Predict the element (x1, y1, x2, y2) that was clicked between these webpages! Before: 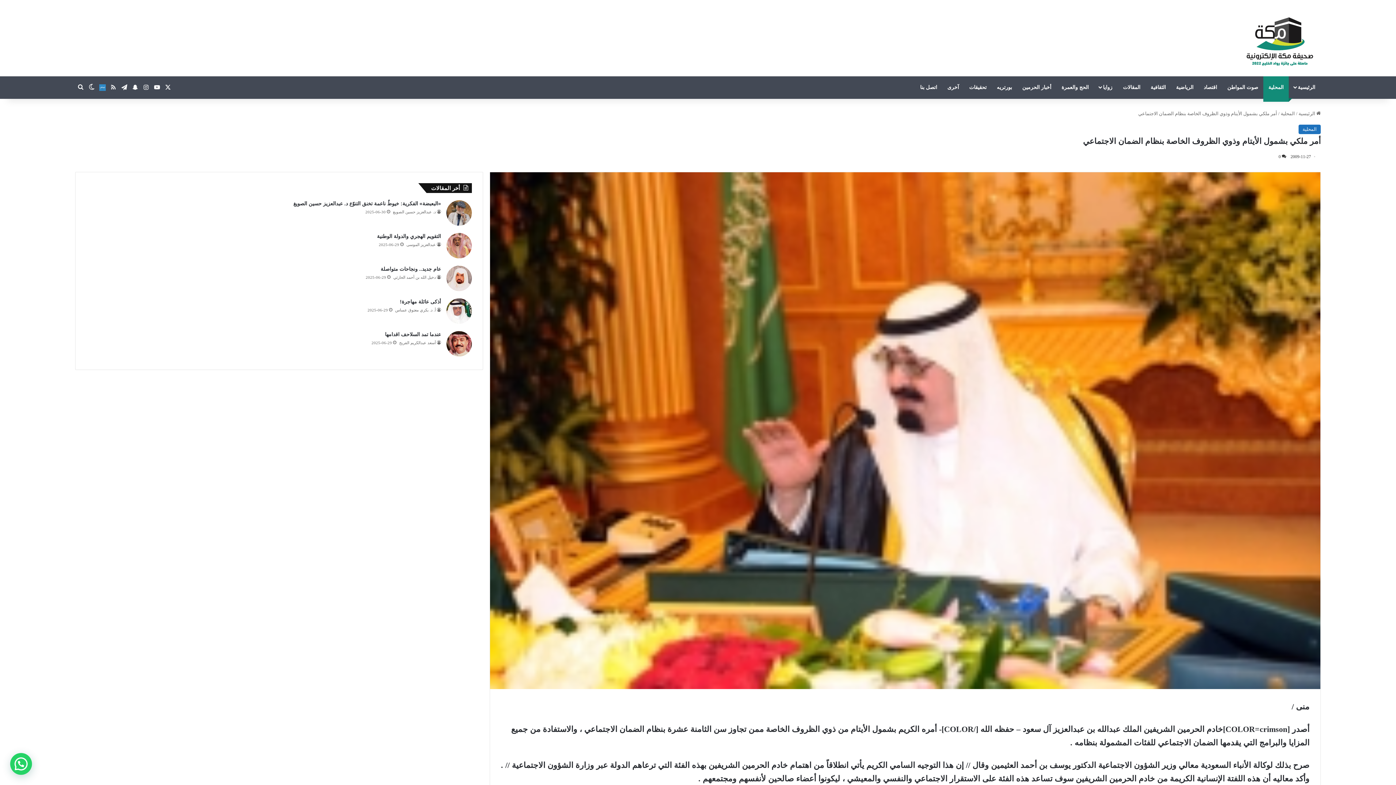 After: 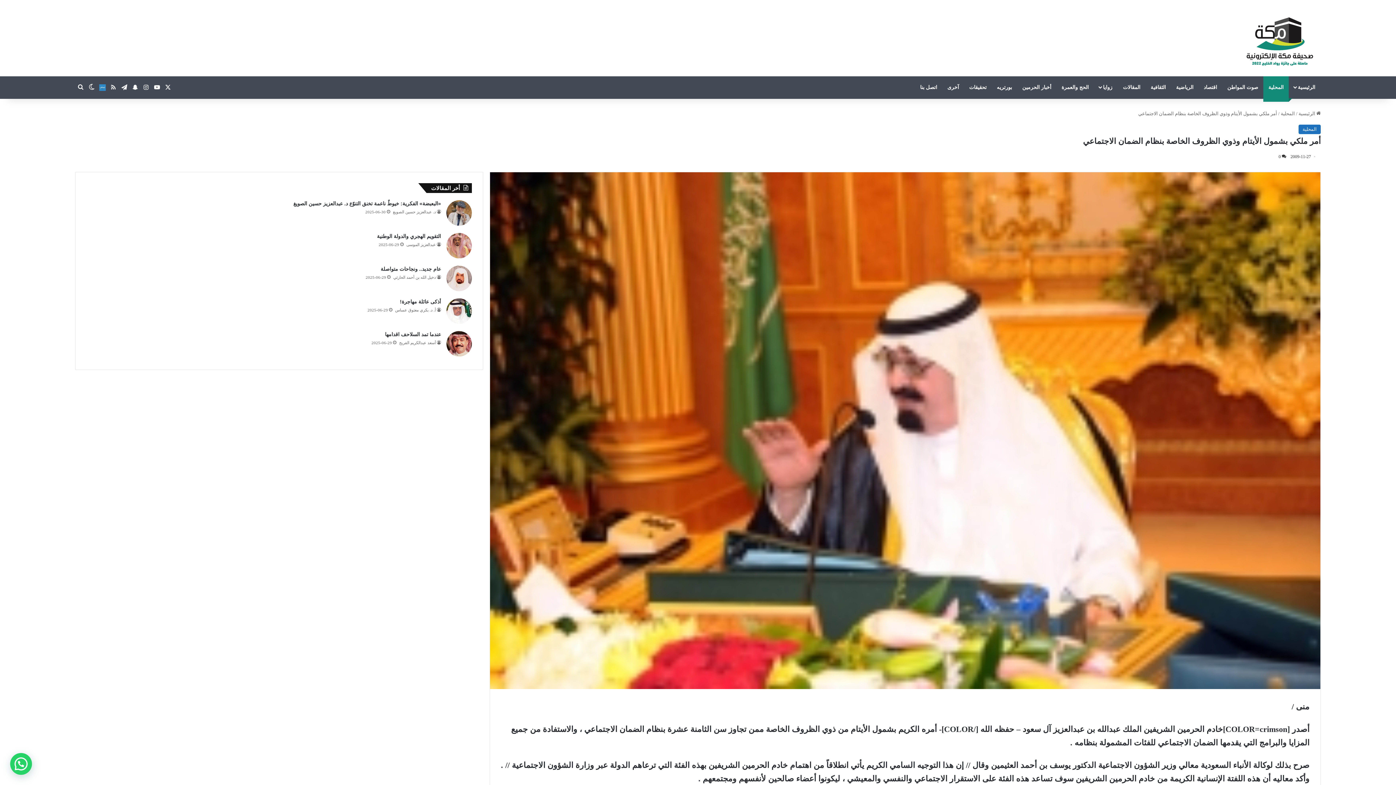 Action: label: نبض bbox: (97, 76, 108, 98)